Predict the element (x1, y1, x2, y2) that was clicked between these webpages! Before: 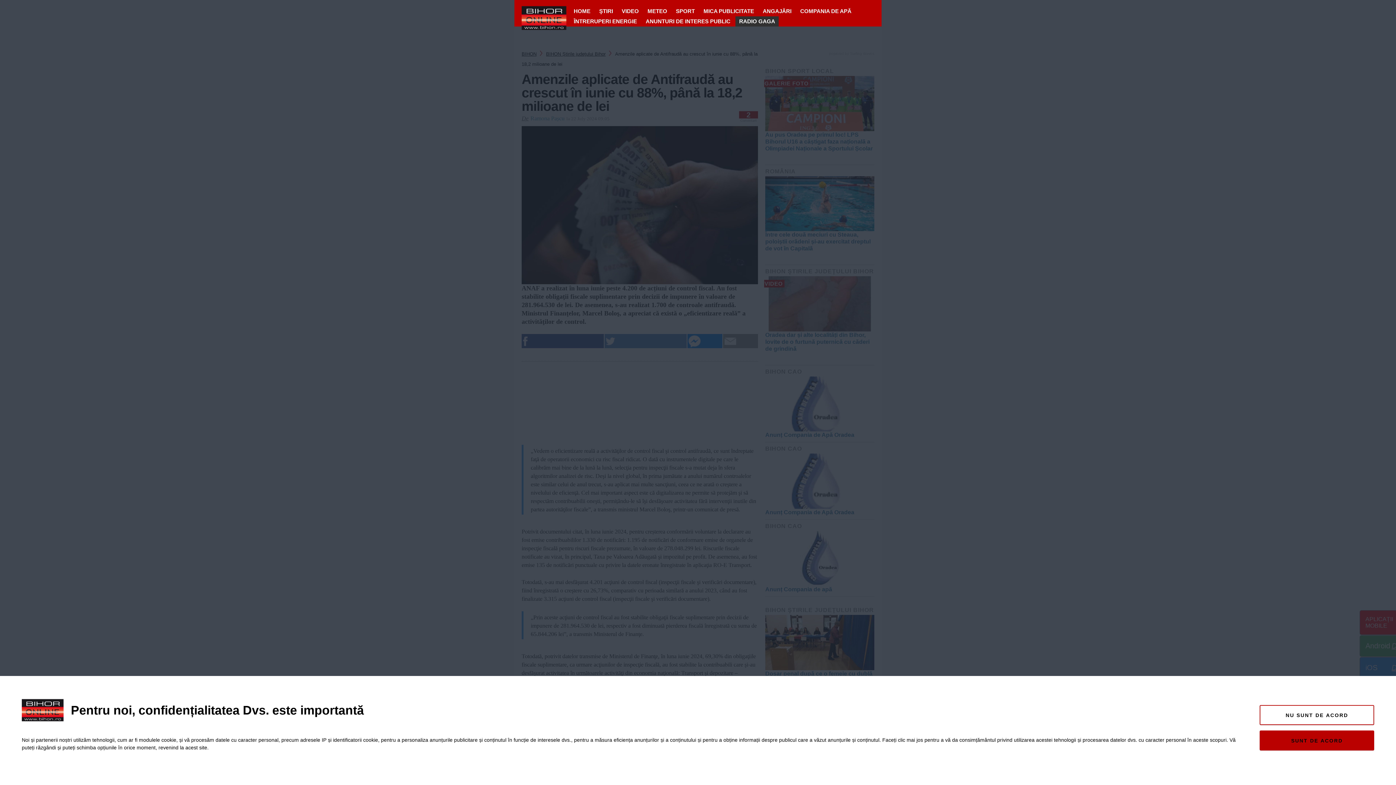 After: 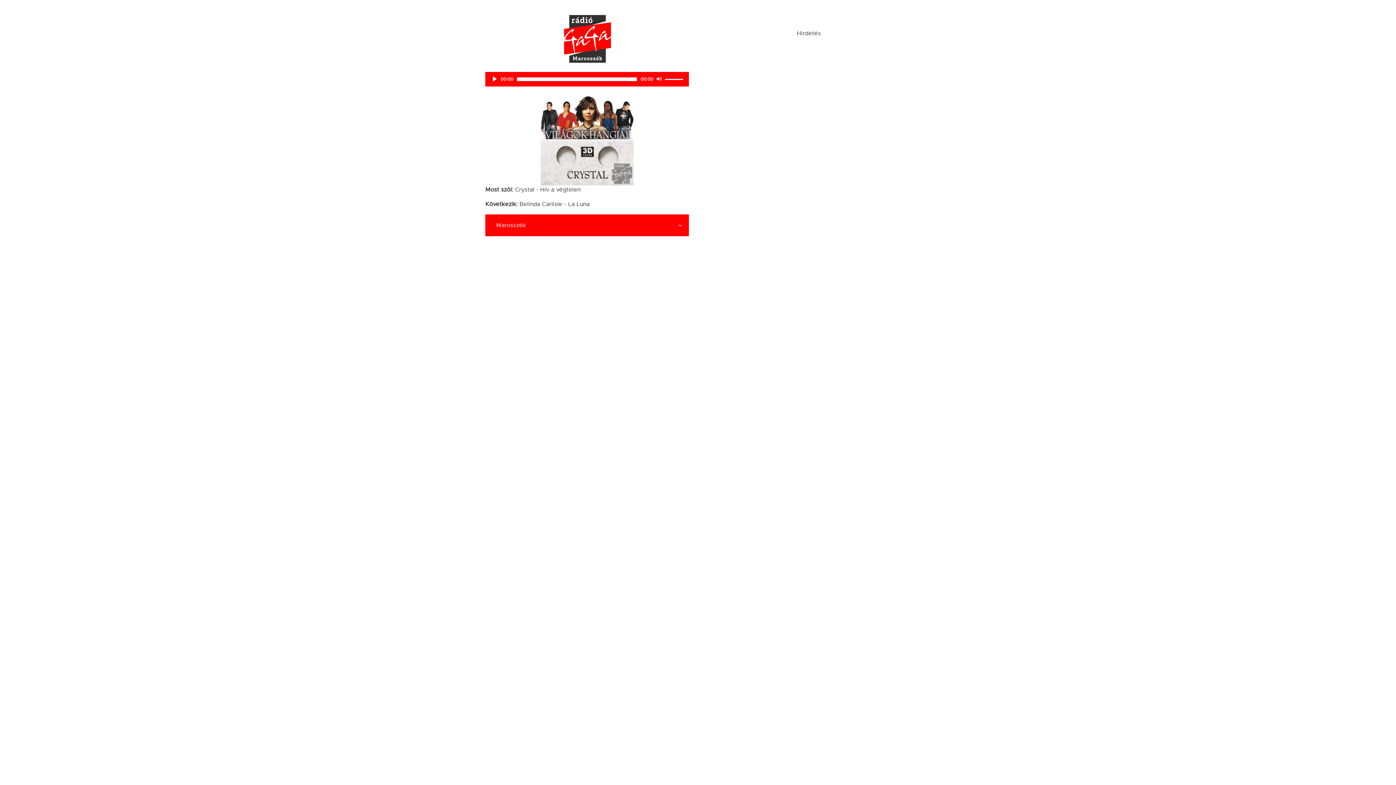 Action: label: RADIO GAGA bbox: (735, 16, 778, 26)